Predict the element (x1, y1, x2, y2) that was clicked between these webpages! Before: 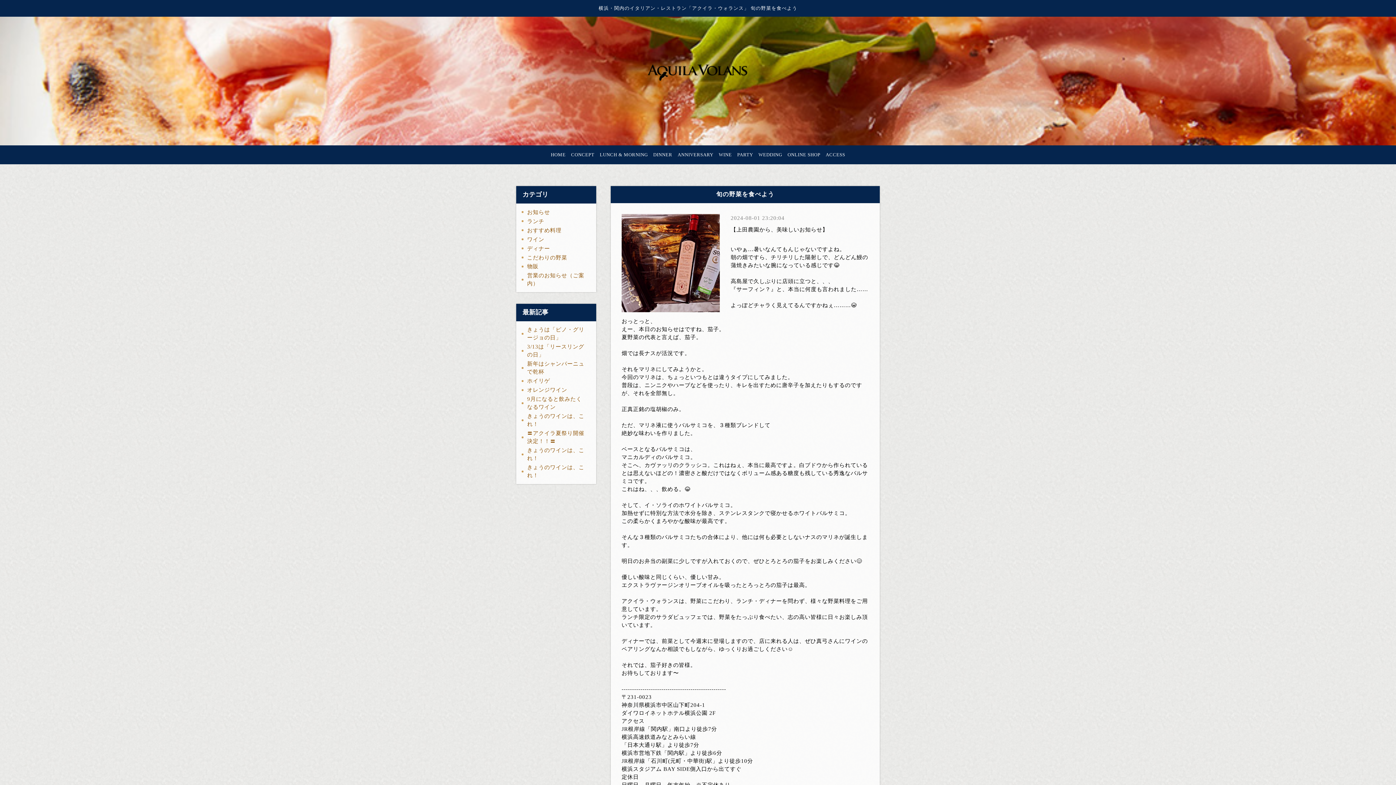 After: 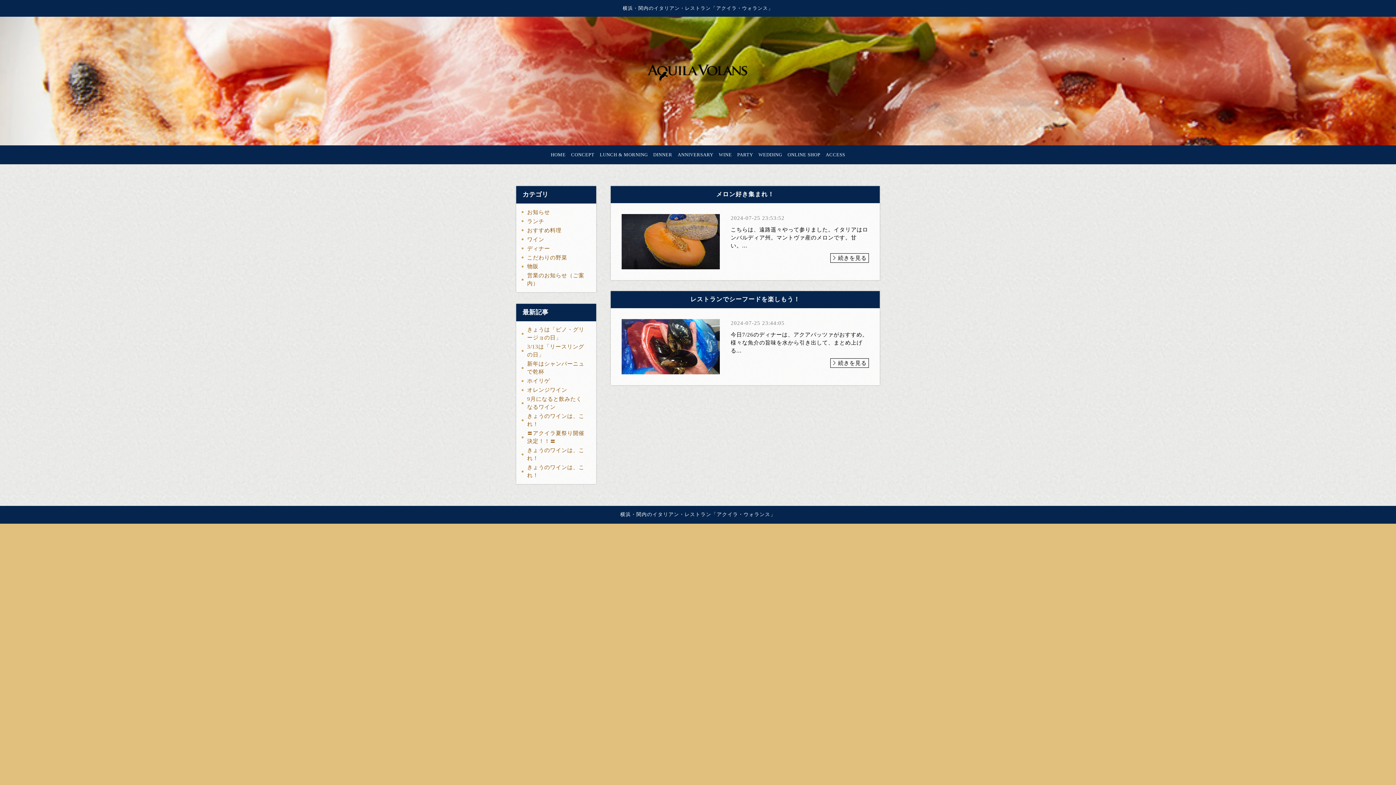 Action: label: ディナー bbox: (521, 244, 555, 253)